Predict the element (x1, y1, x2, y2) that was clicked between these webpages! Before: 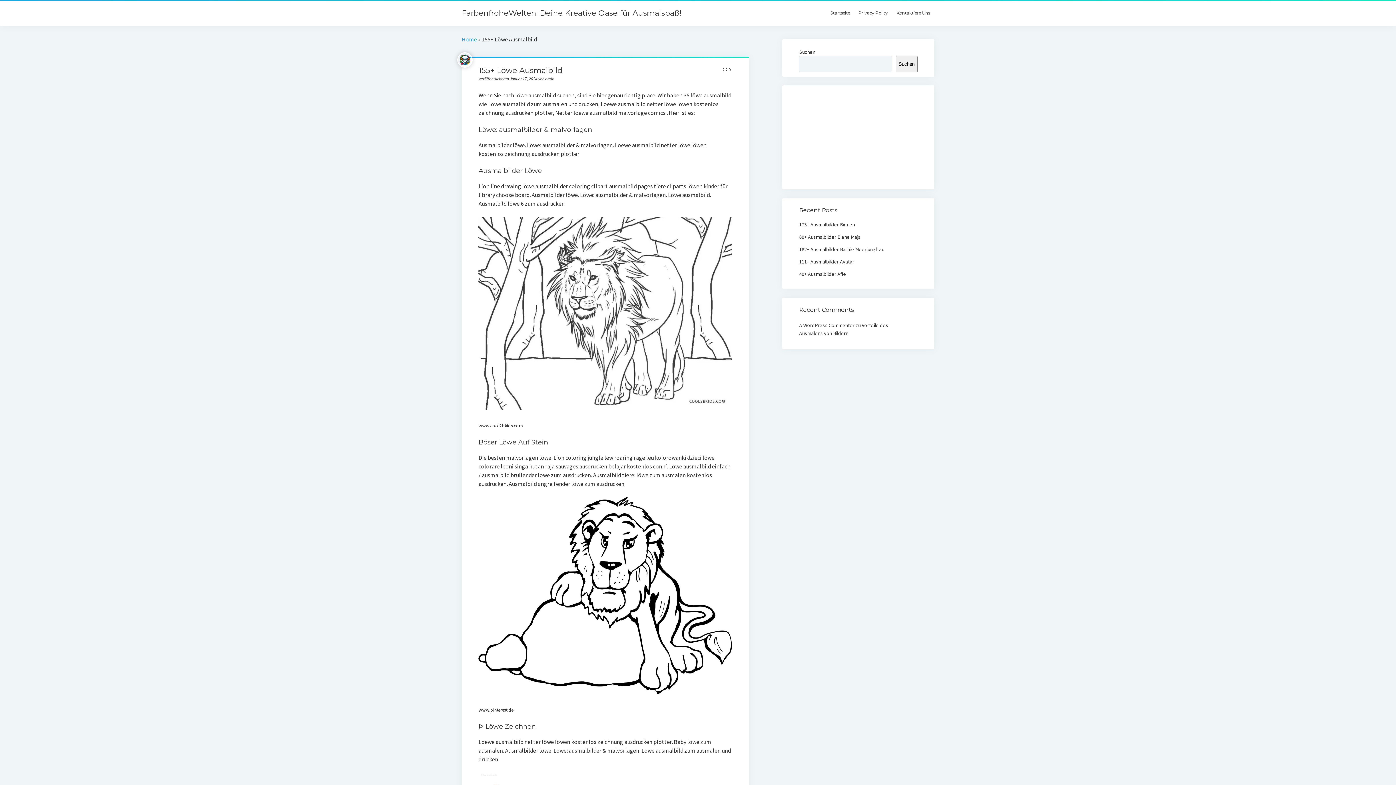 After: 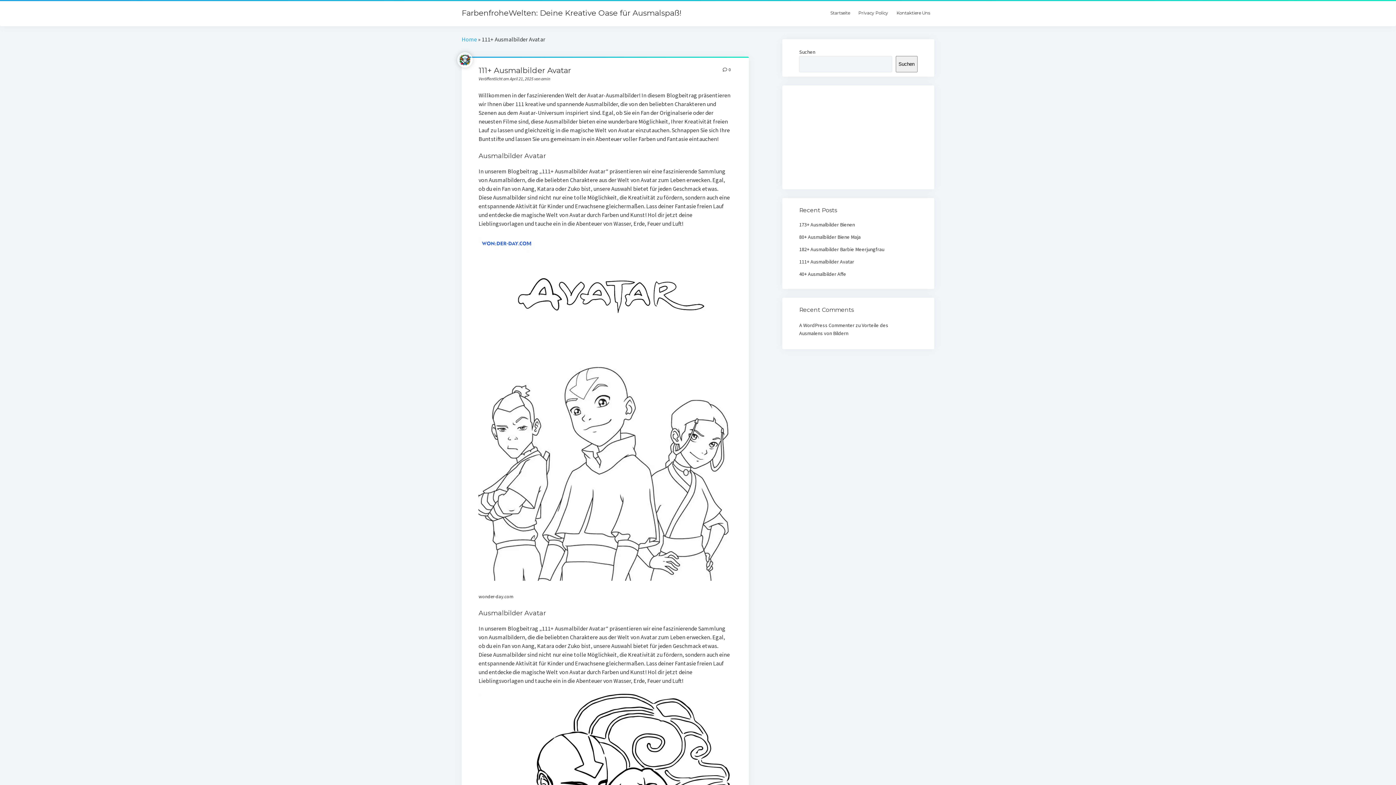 Action: label: 111+ Ausmalbilder Avatar bbox: (799, 258, 854, 265)